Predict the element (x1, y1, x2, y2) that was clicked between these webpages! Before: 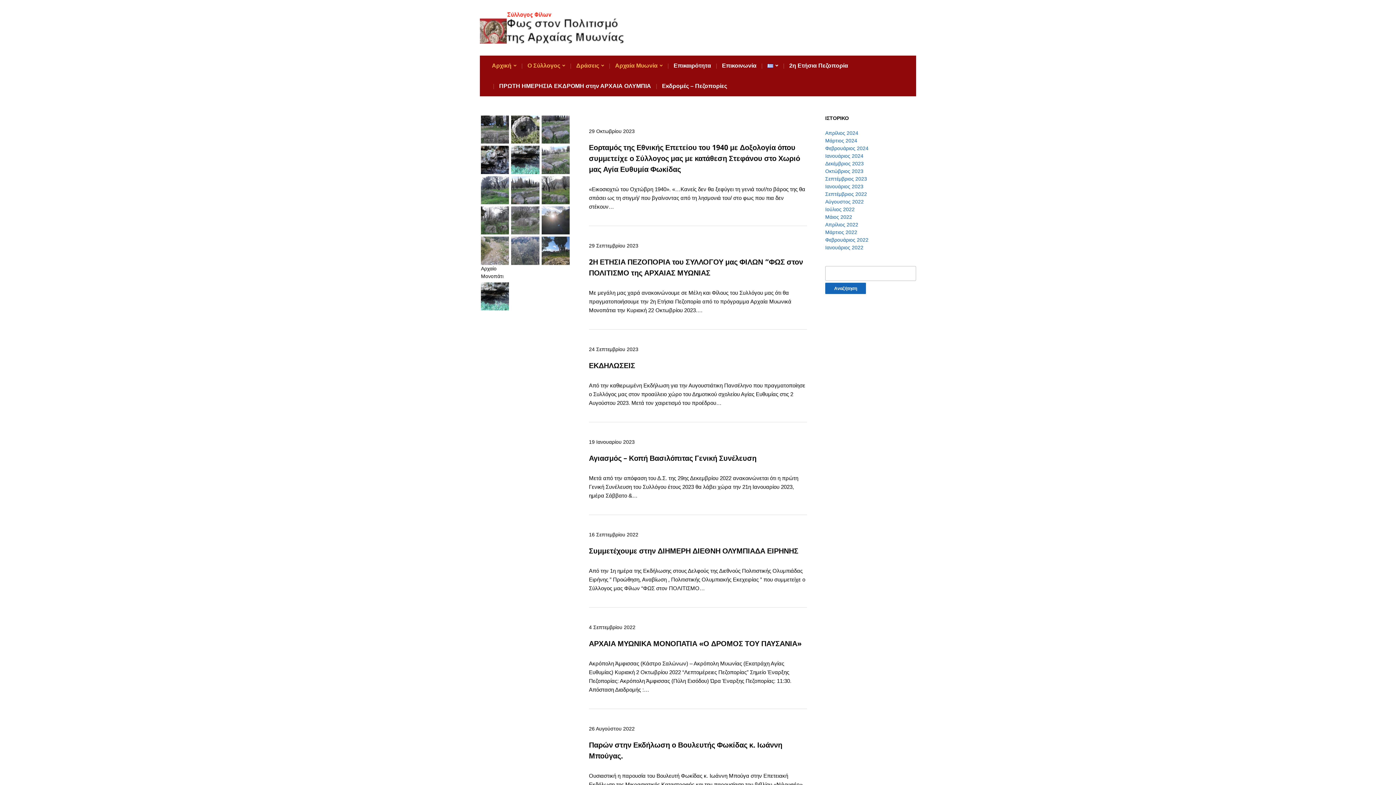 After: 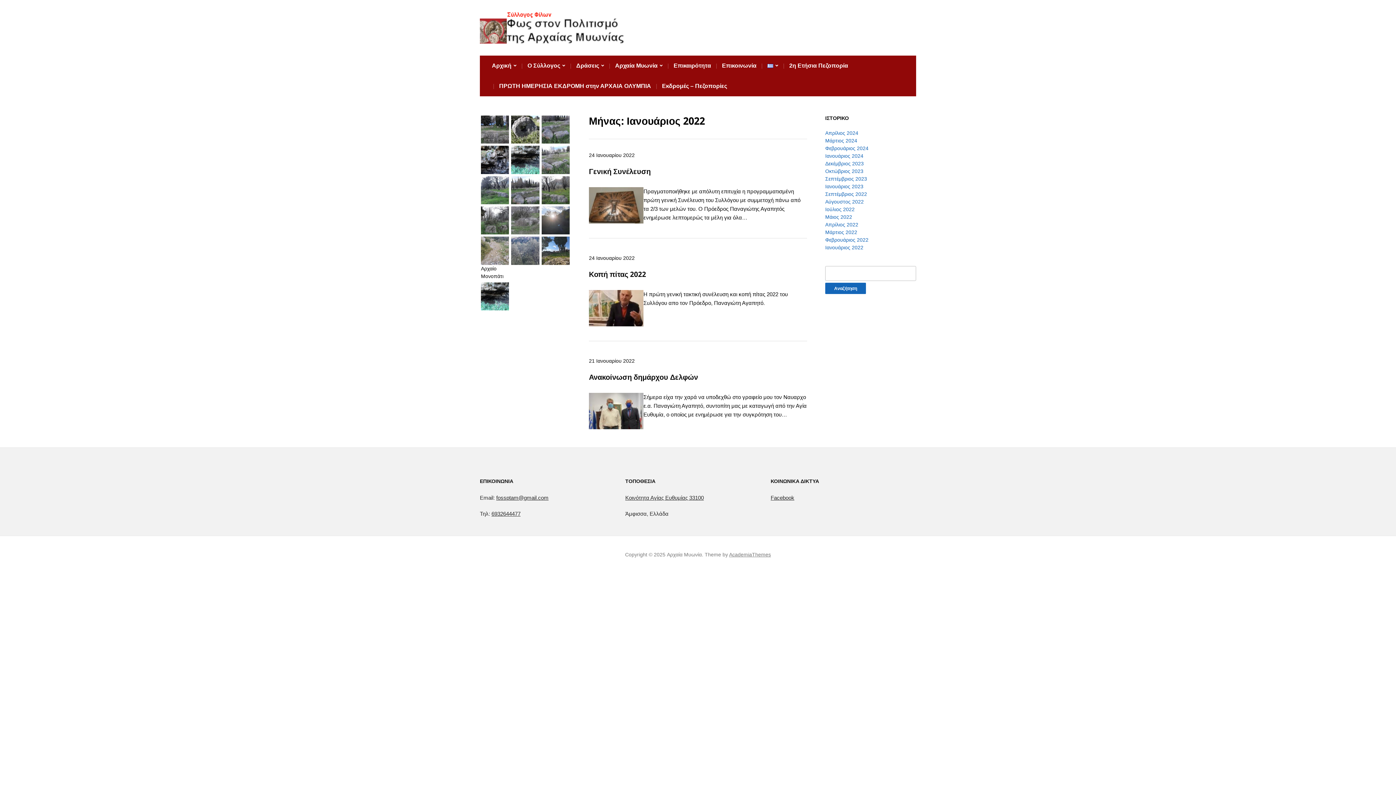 Action: bbox: (825, 244, 863, 250) label: Ιανουάριος 2022